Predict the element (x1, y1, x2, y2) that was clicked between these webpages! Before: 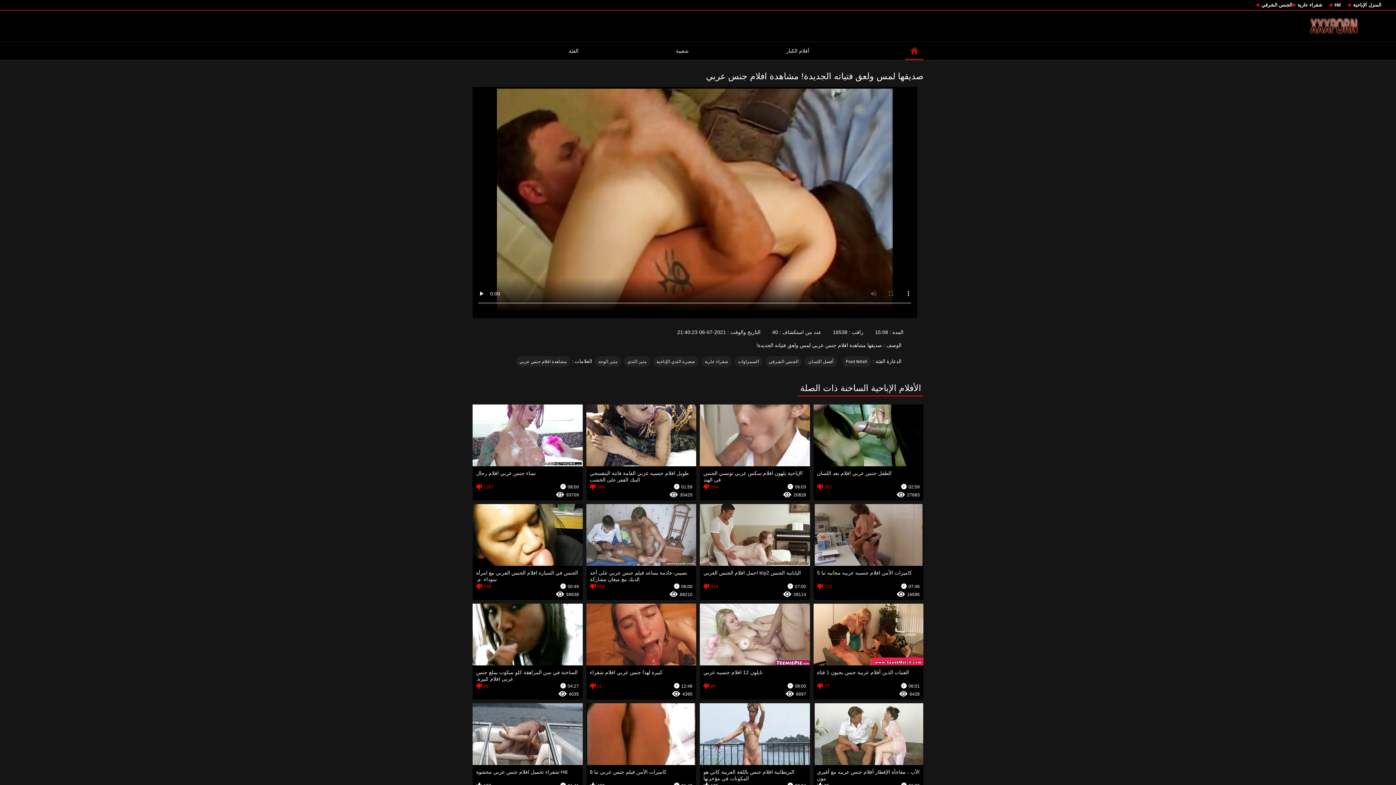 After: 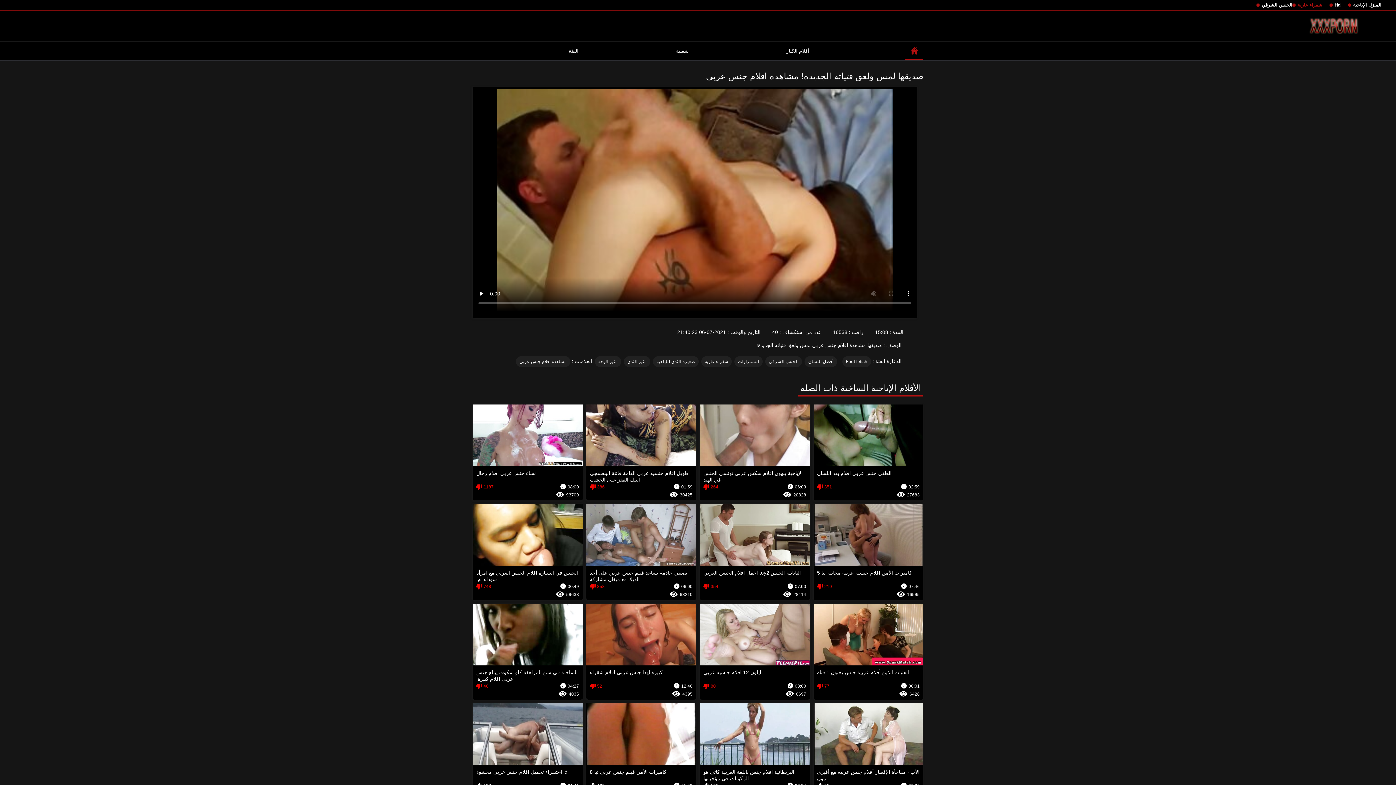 Action: bbox: (1292, 2, 1322, 7) label: شقراء عارية